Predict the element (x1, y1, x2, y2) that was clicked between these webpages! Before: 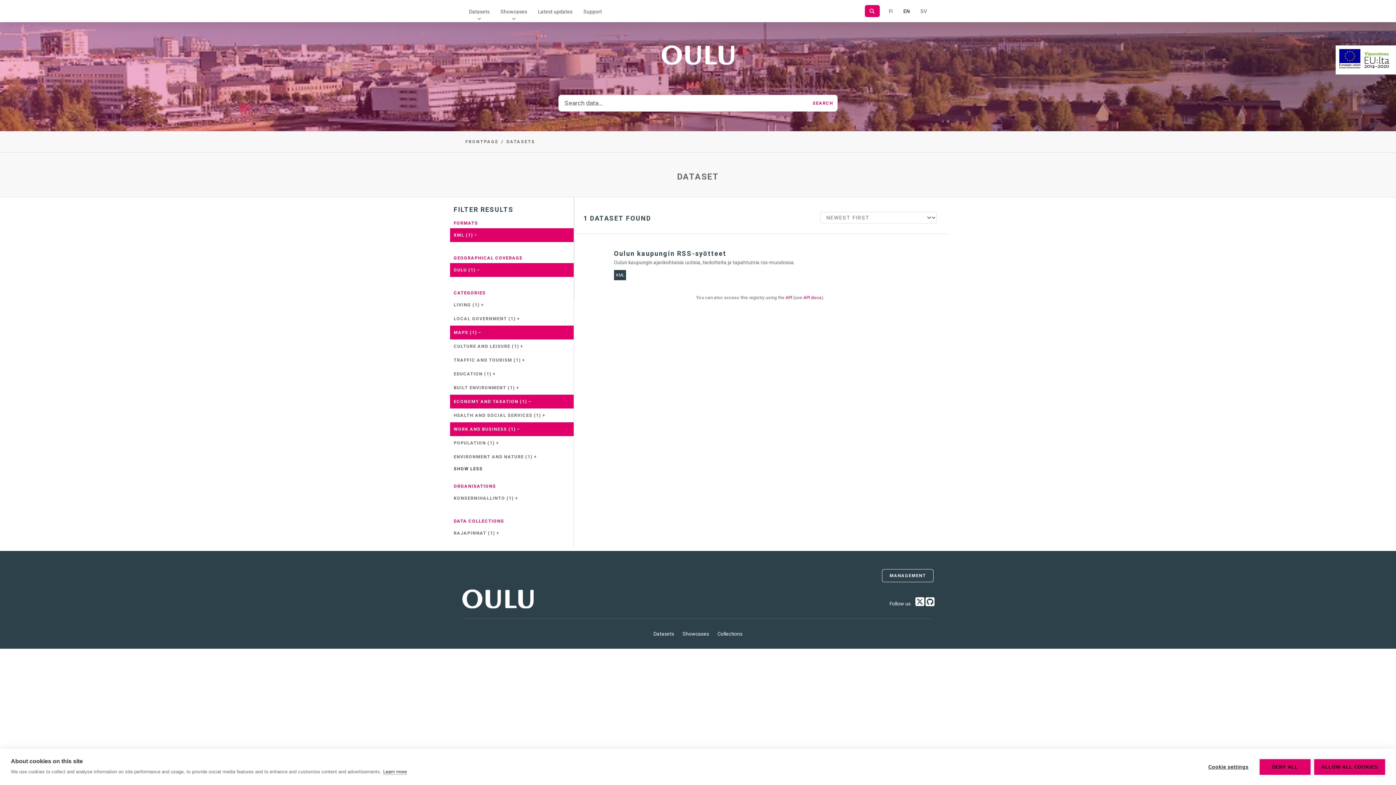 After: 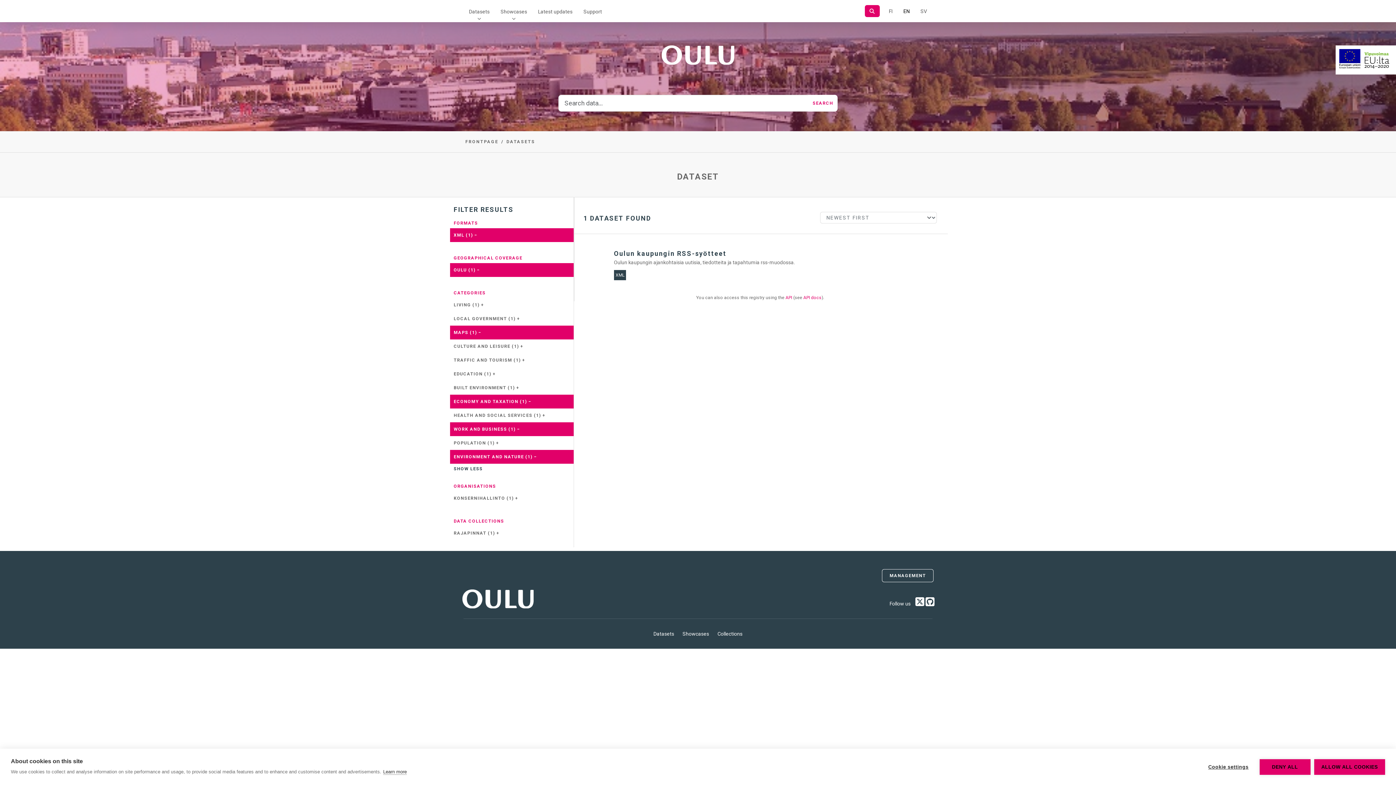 Action: bbox: (450, 450, 573, 463) label: ENVIRONMENT AND NATURE (1) +